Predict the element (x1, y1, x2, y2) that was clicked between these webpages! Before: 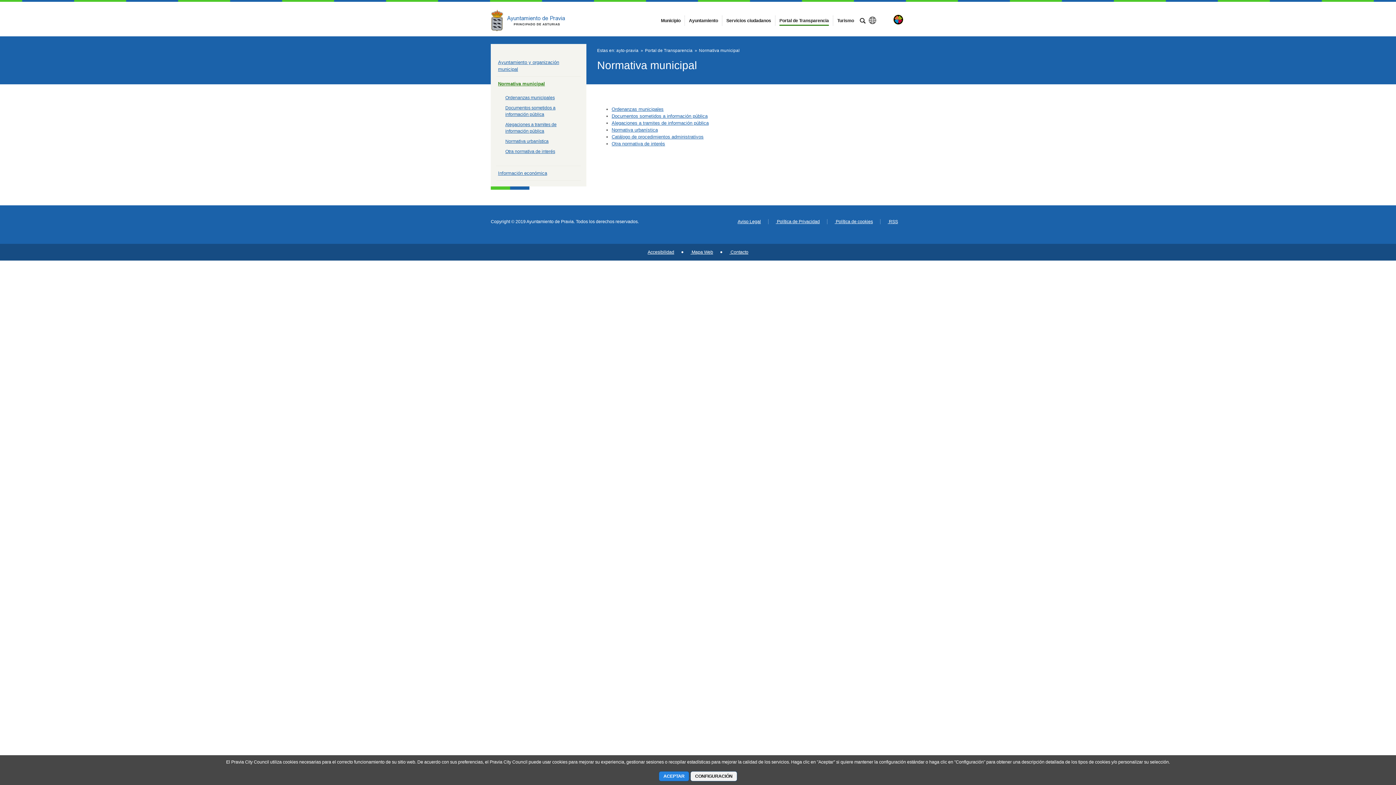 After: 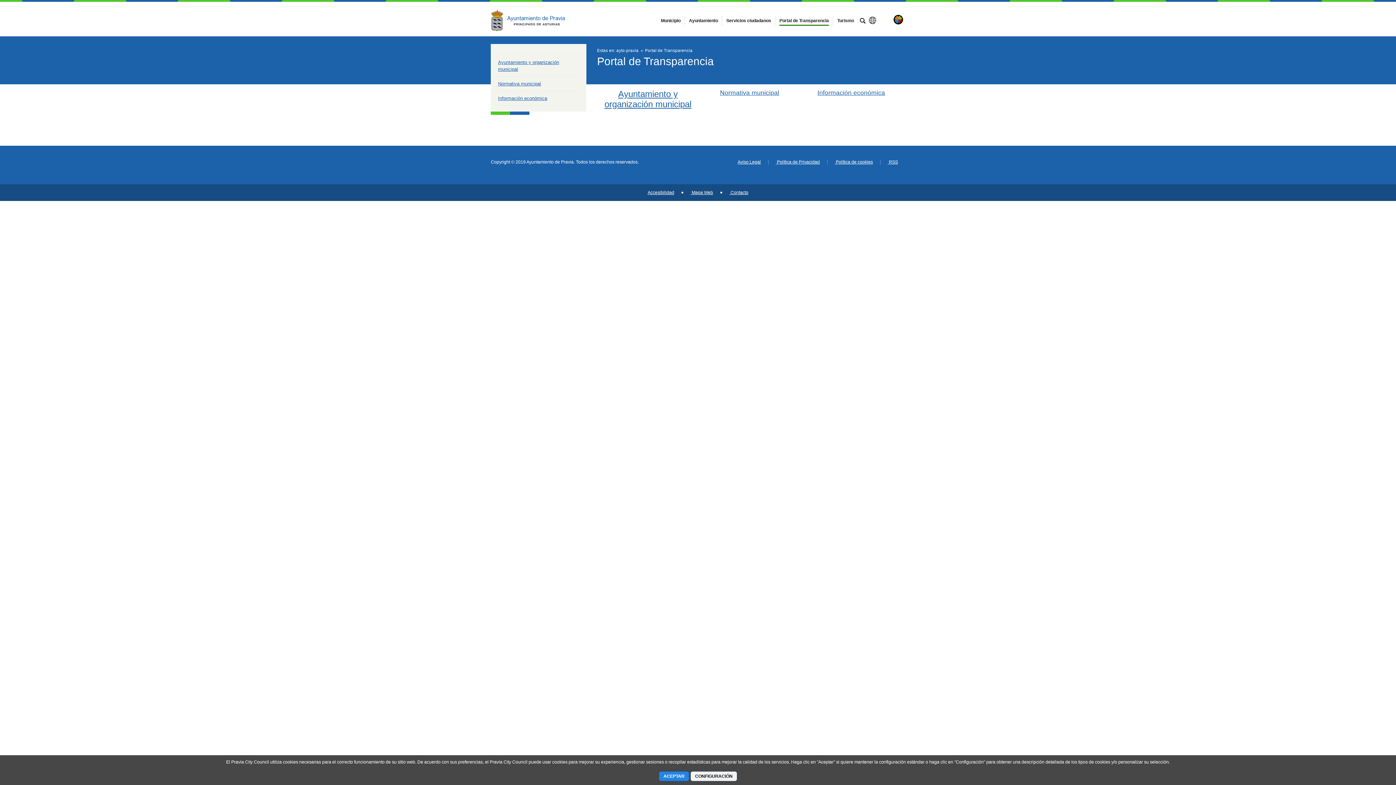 Action: bbox: (777, 18, 830, 23) label: Portal de Transparencia